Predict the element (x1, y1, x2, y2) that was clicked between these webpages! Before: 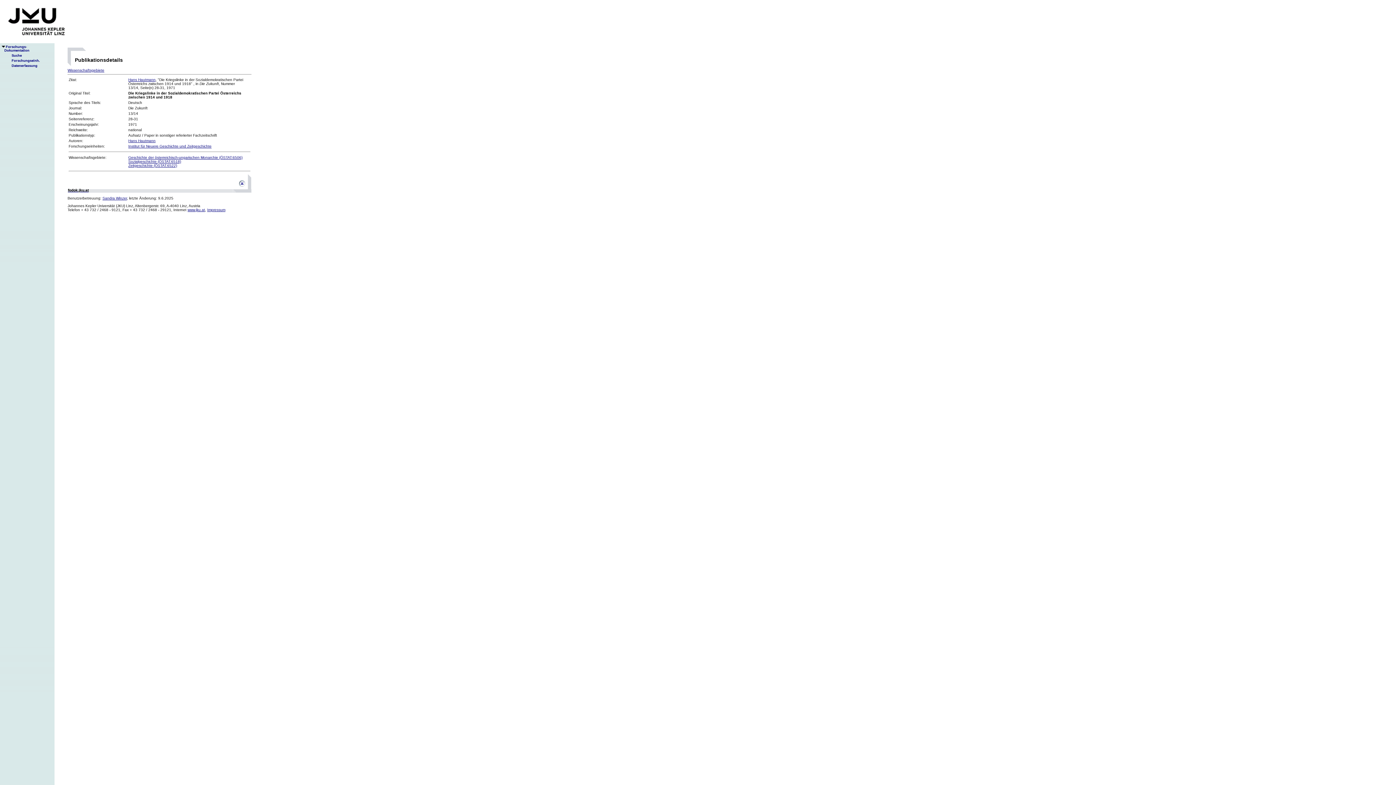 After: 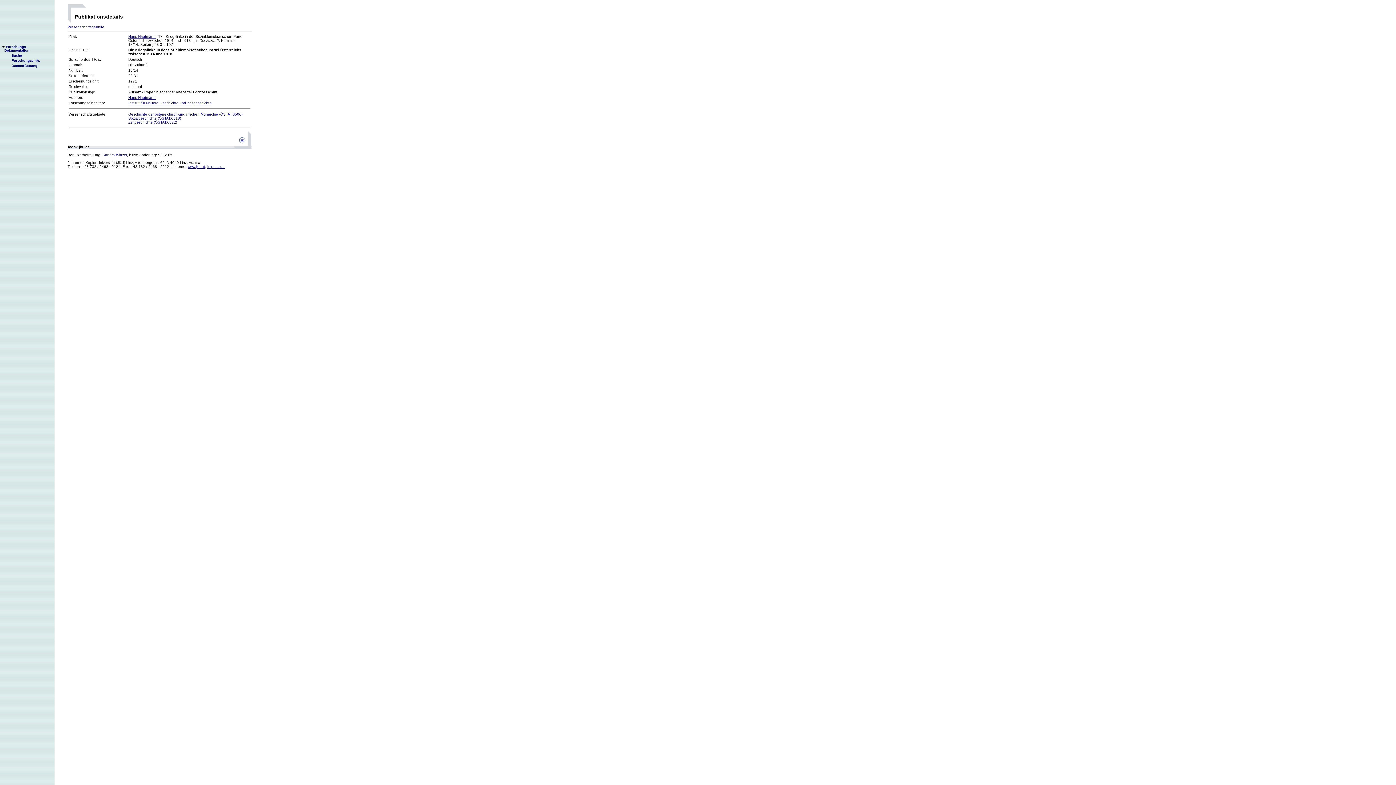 Action: bbox: (67, 68, 104, 72) label: Wissenschaftsgebiete